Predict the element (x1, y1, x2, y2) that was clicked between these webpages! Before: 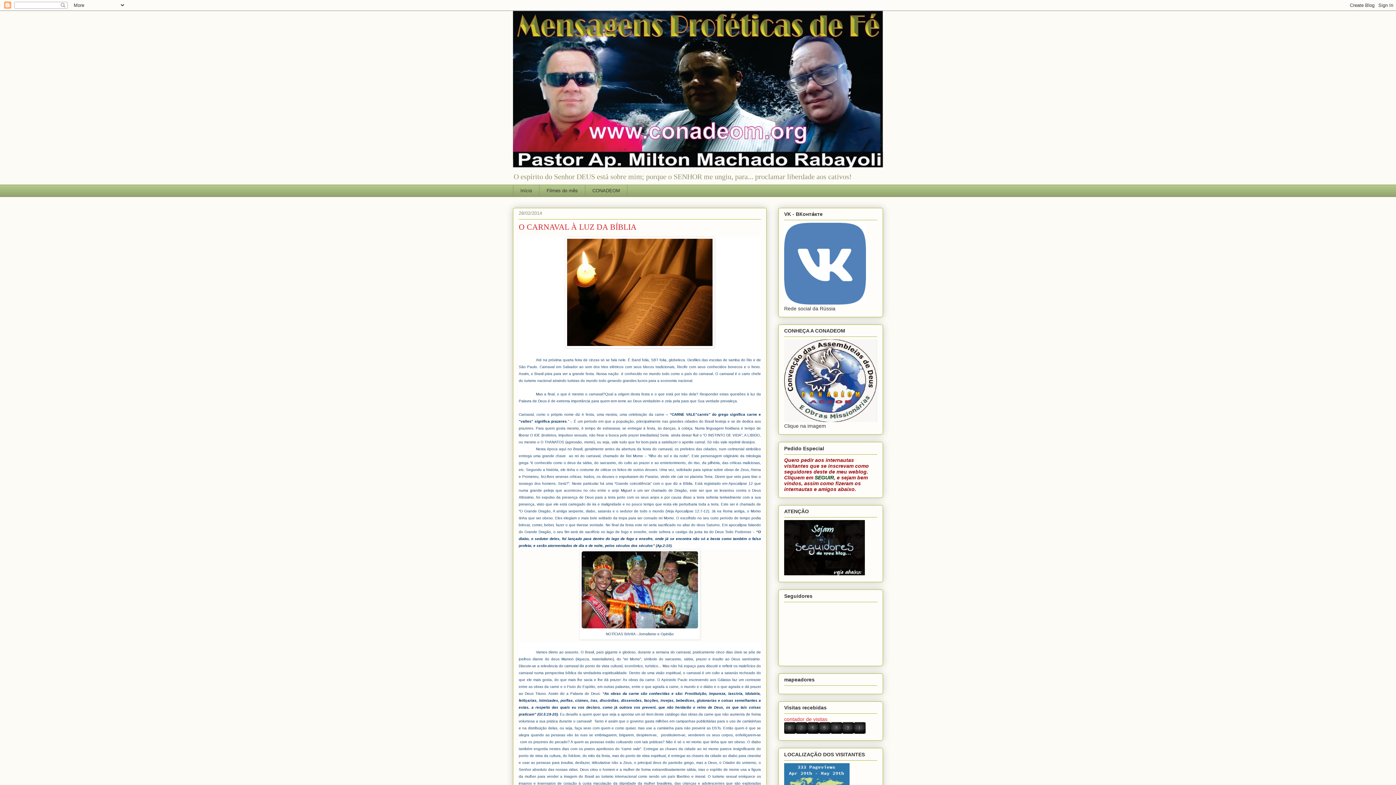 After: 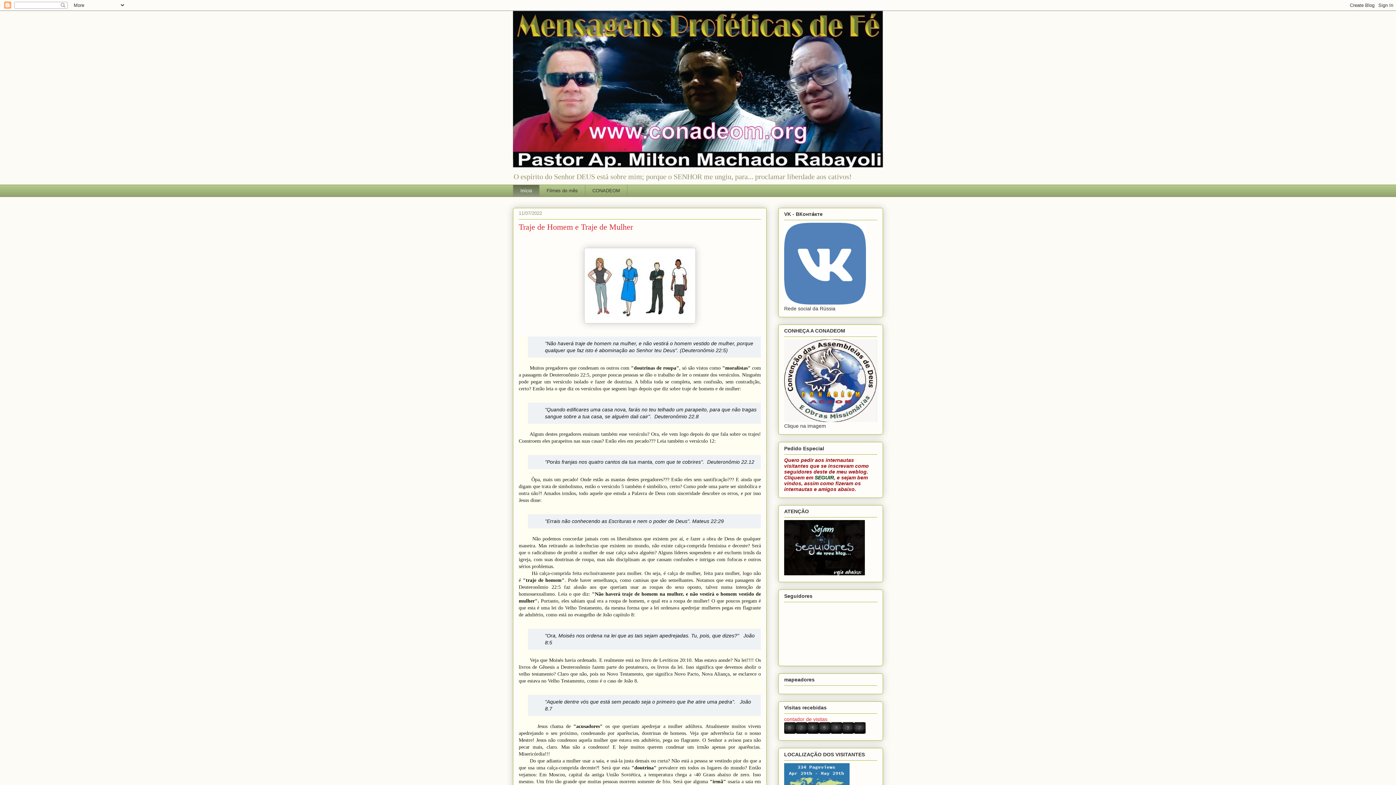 Action: bbox: (513, 10, 883, 169)